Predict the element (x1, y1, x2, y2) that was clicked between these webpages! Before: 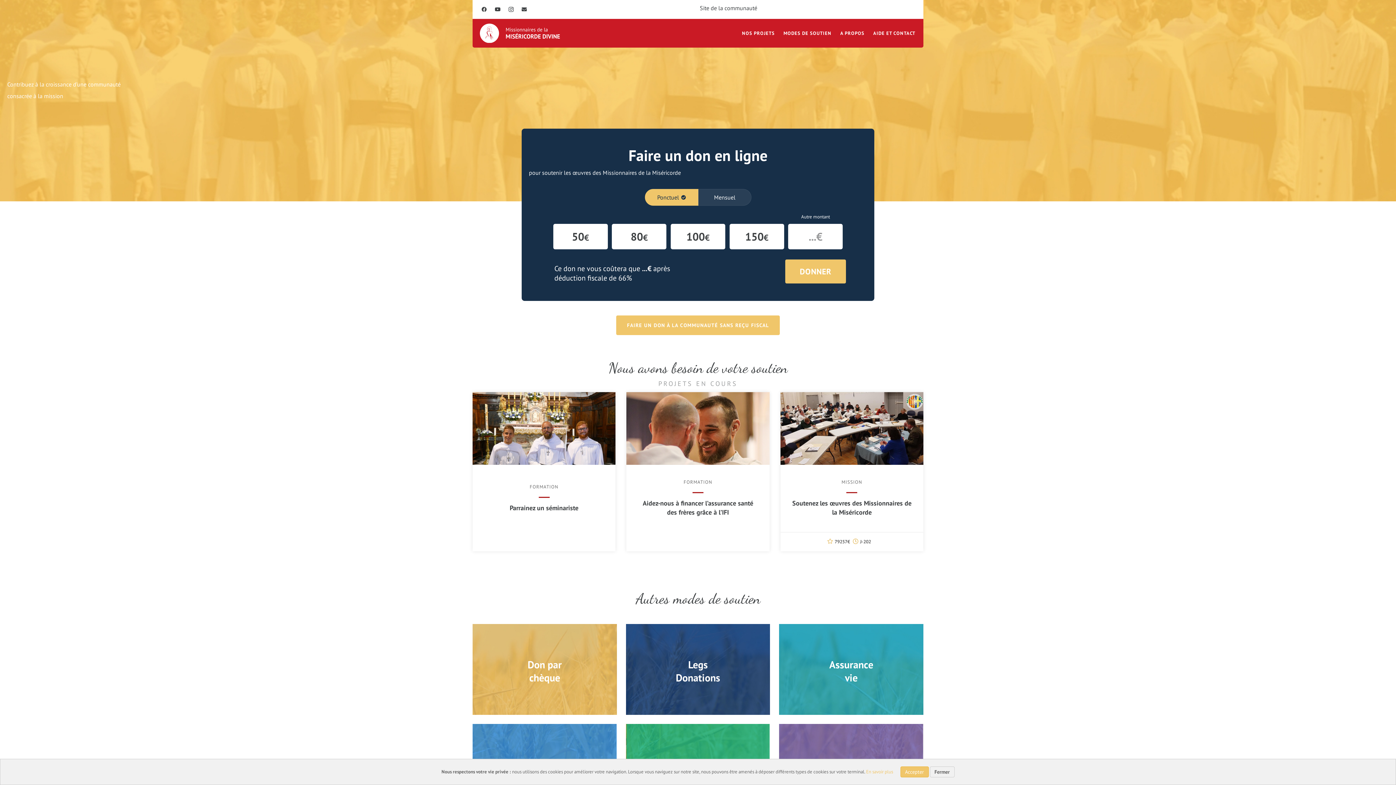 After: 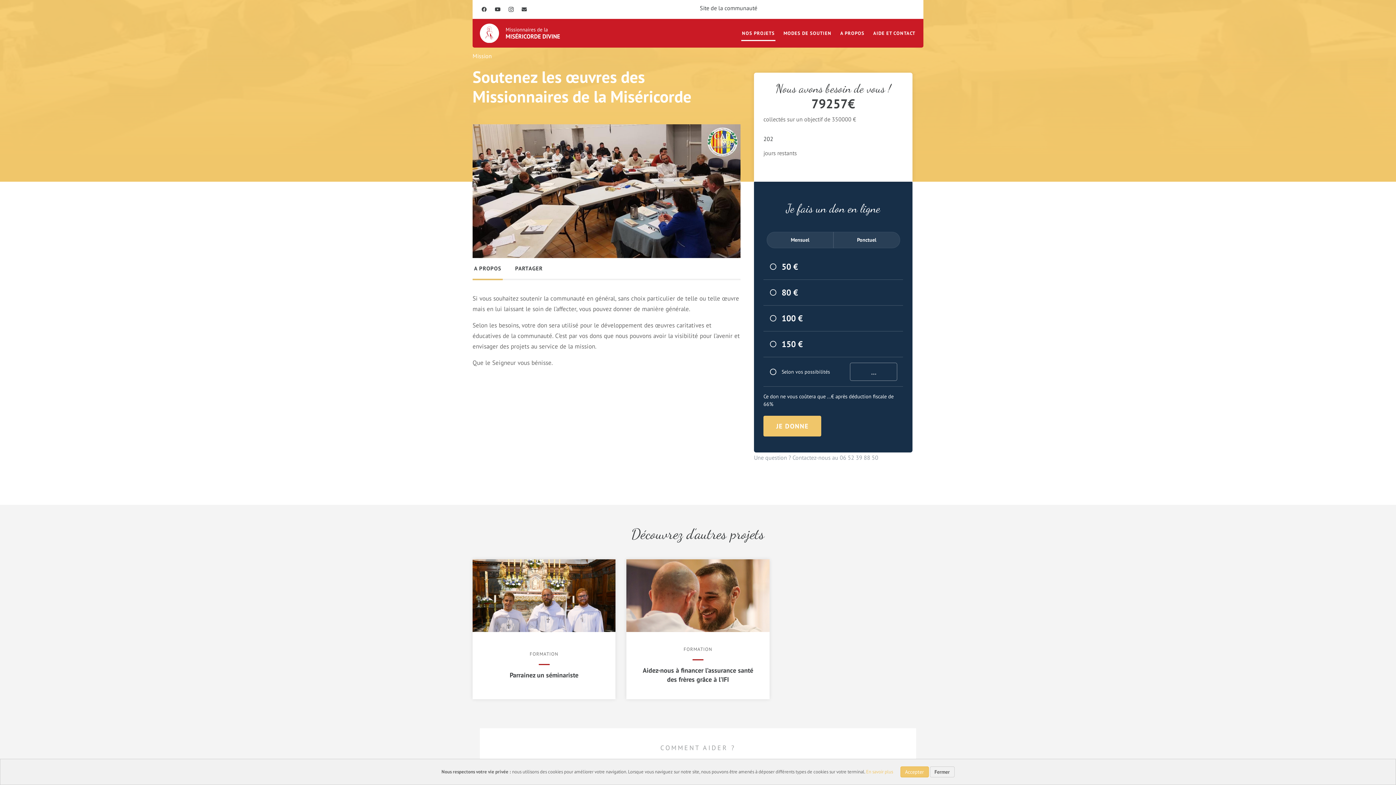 Action: bbox: (780, 392, 923, 465)